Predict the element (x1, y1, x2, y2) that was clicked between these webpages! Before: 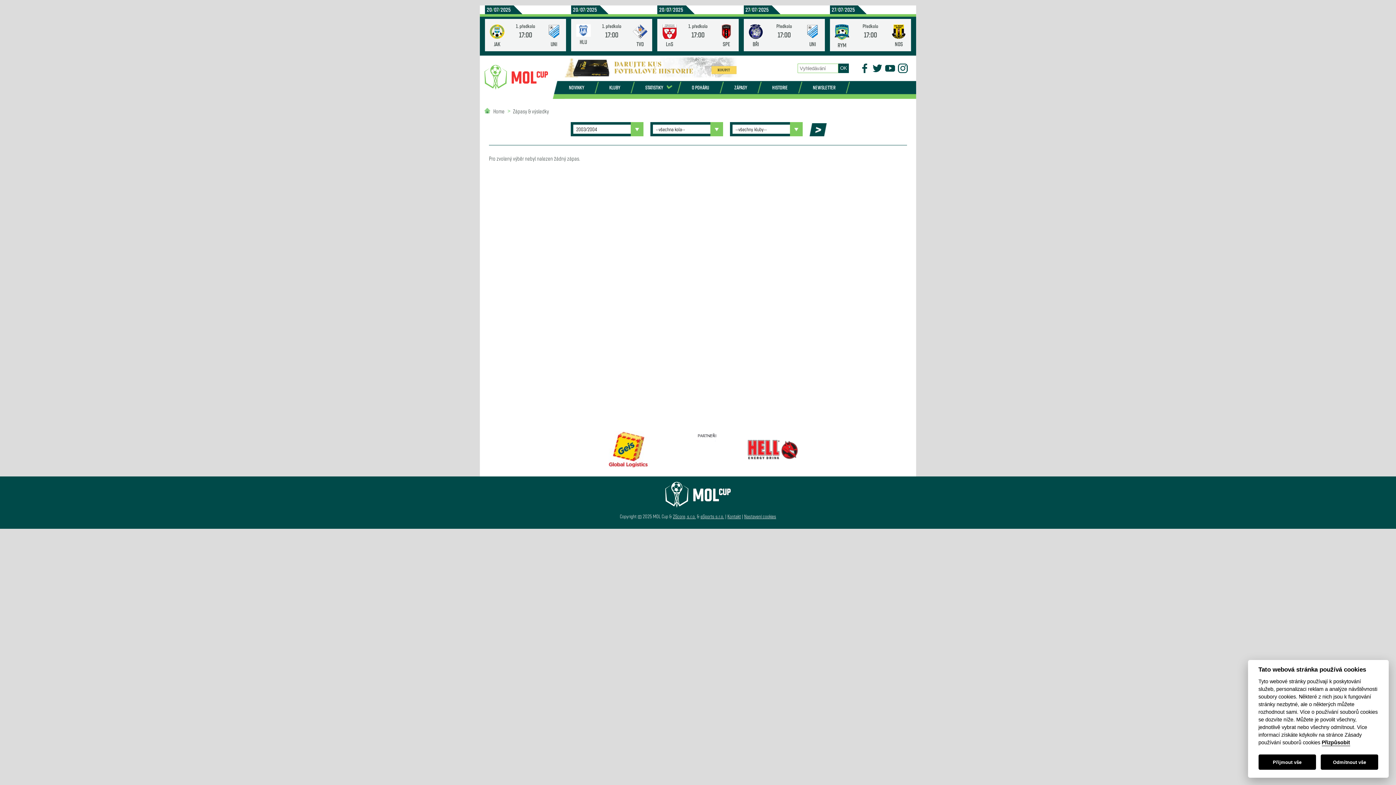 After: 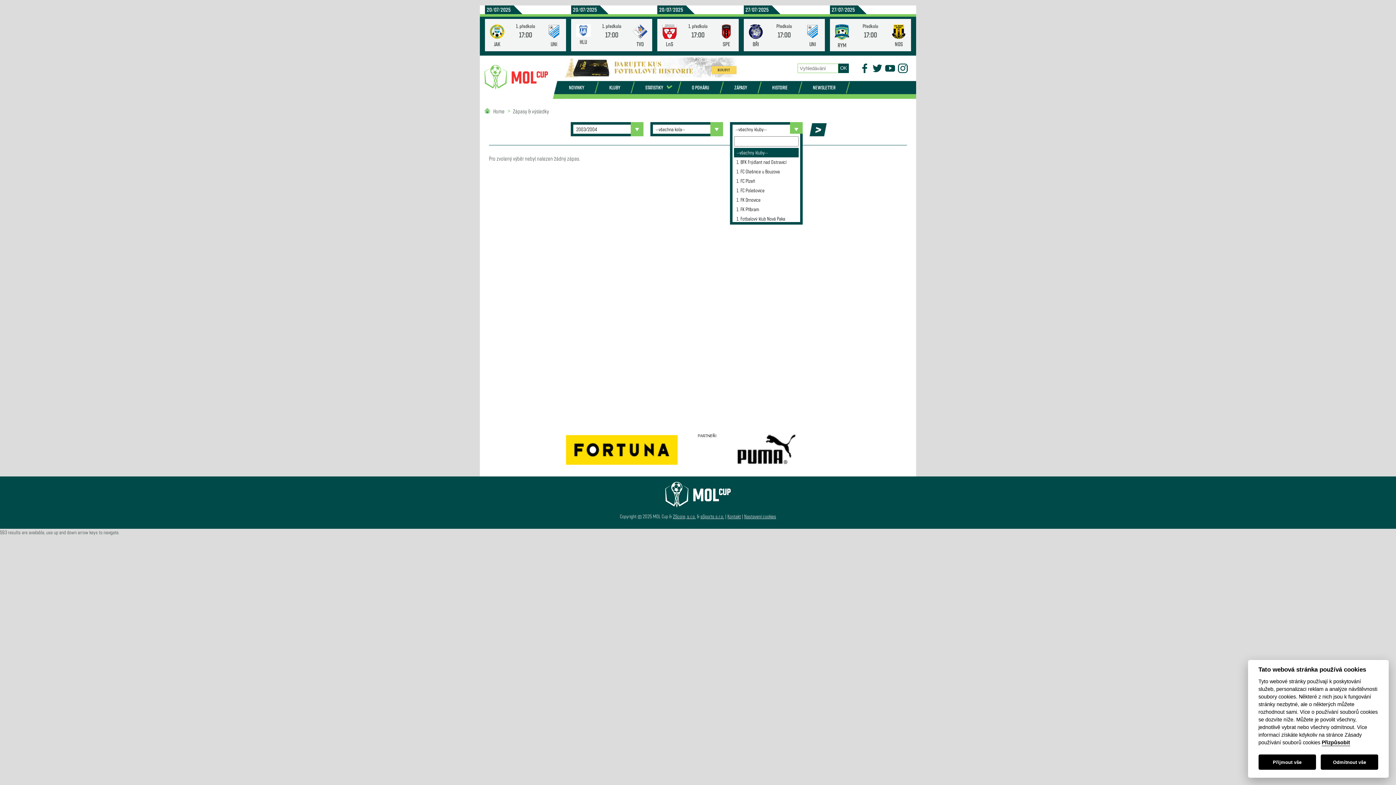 Action: bbox: (730, 122, 802, 136) label: --všechny kluby--